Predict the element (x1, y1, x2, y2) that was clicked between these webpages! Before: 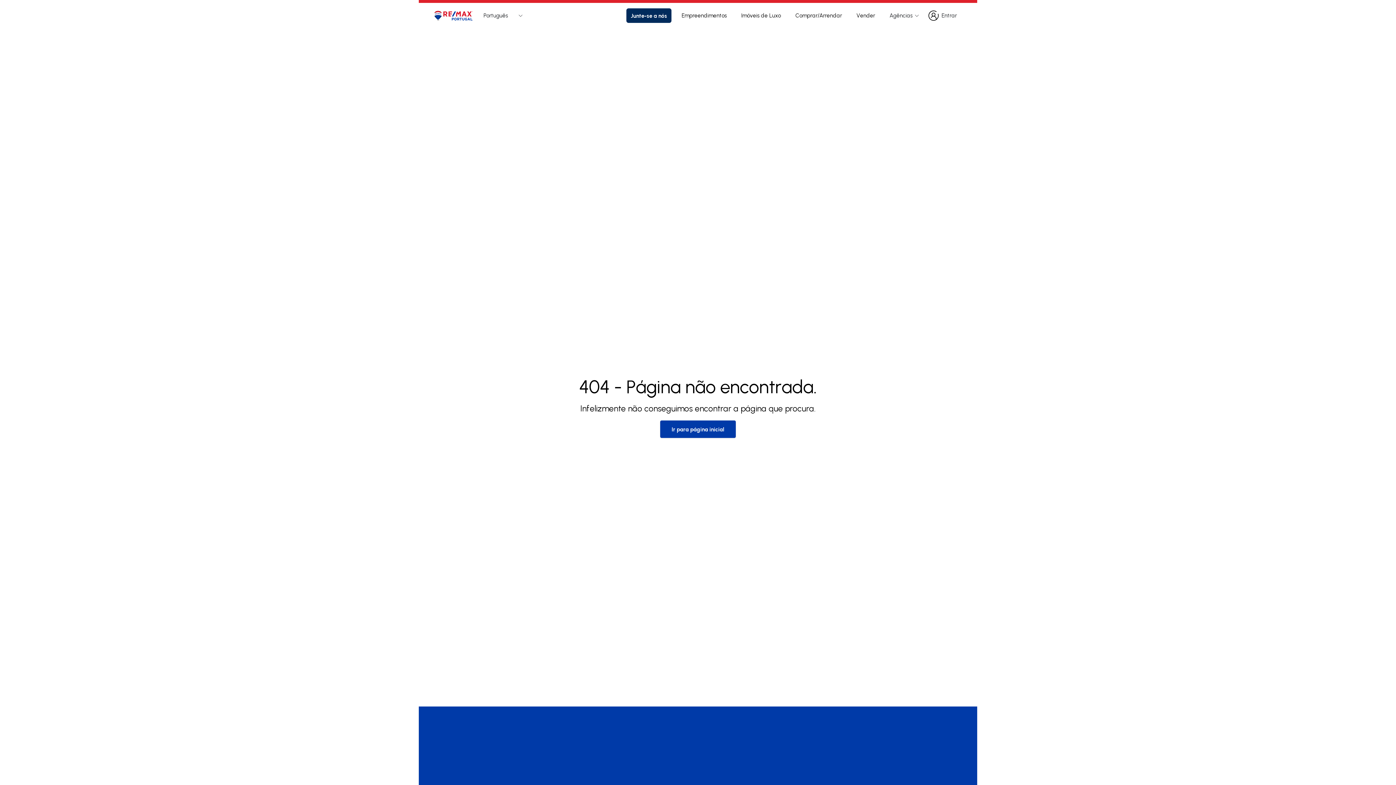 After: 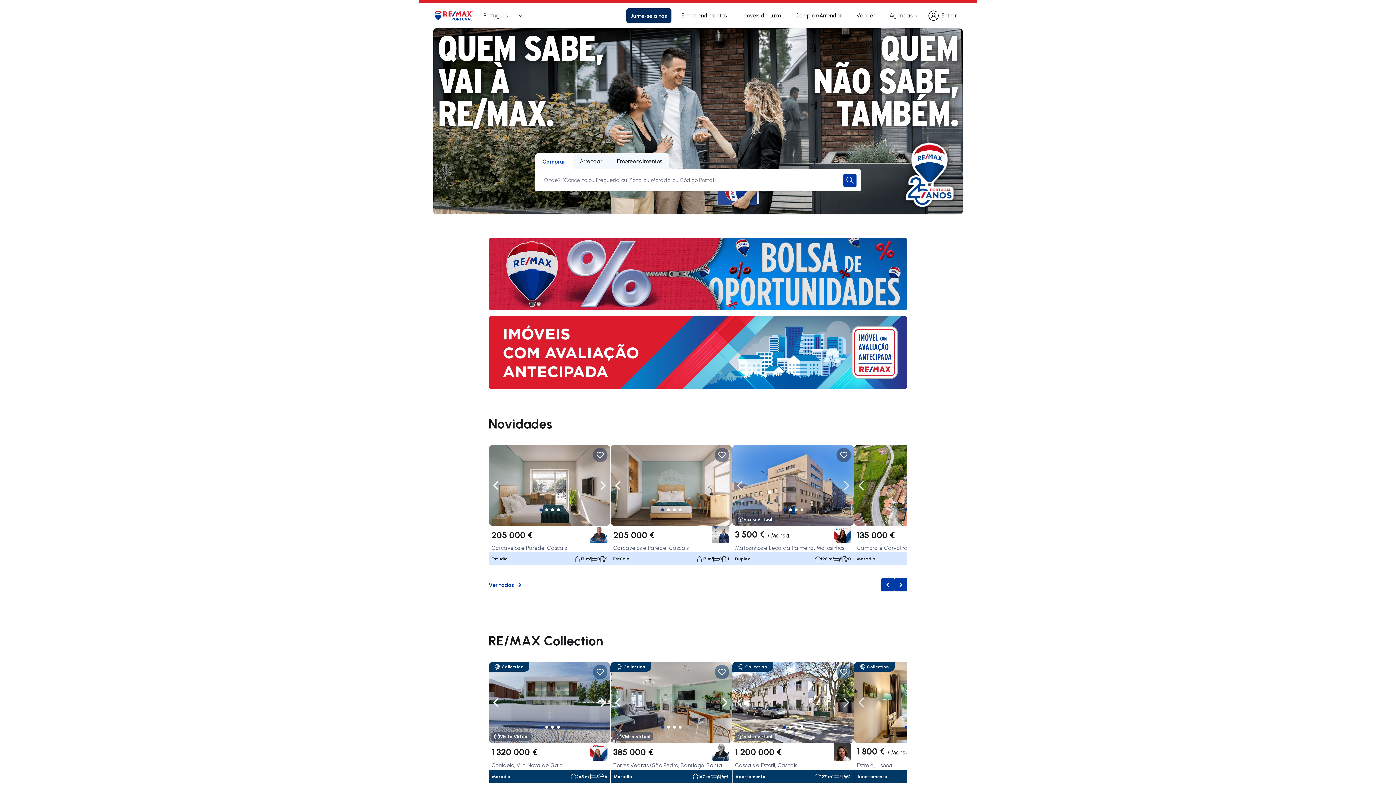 Action: label: LogoIr para página inicial bbox: (433, 2, 473, 28)